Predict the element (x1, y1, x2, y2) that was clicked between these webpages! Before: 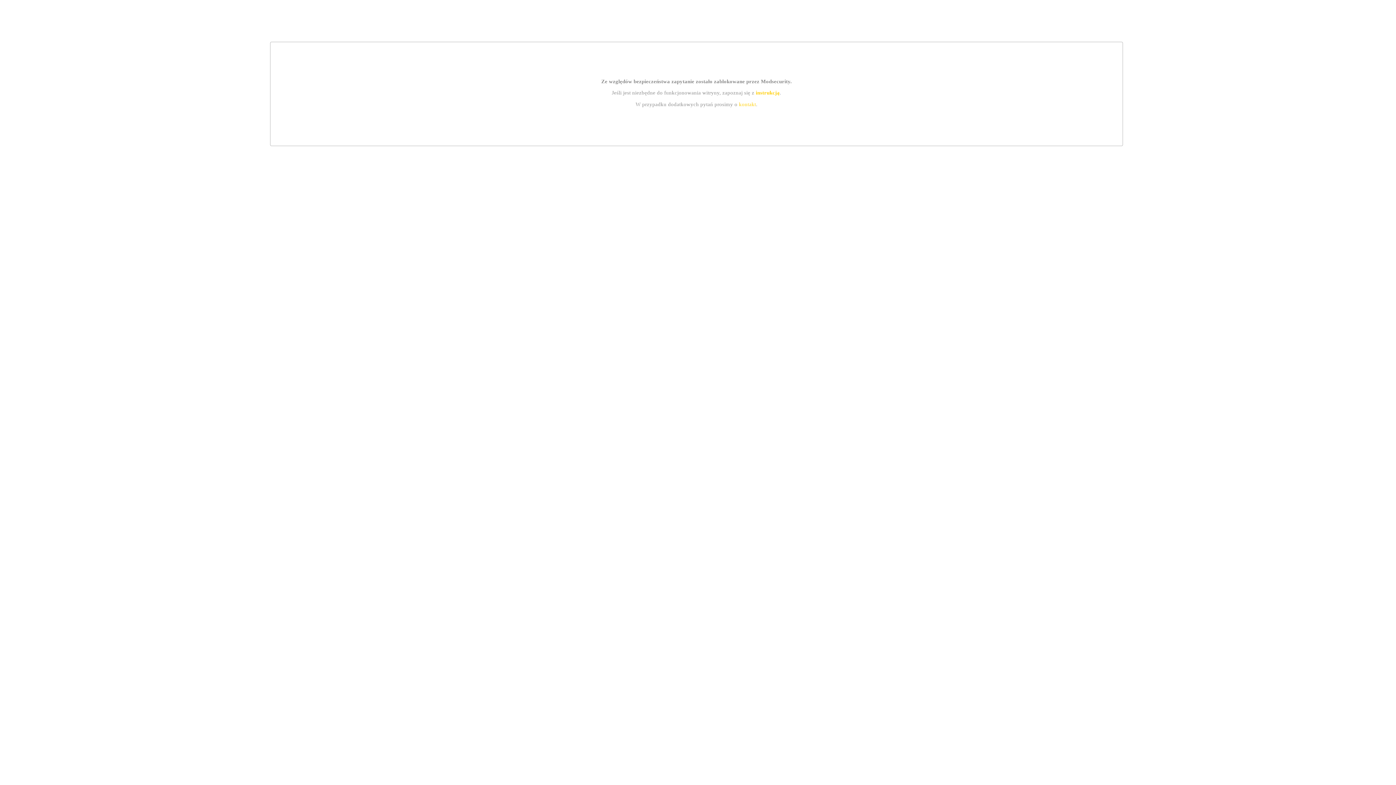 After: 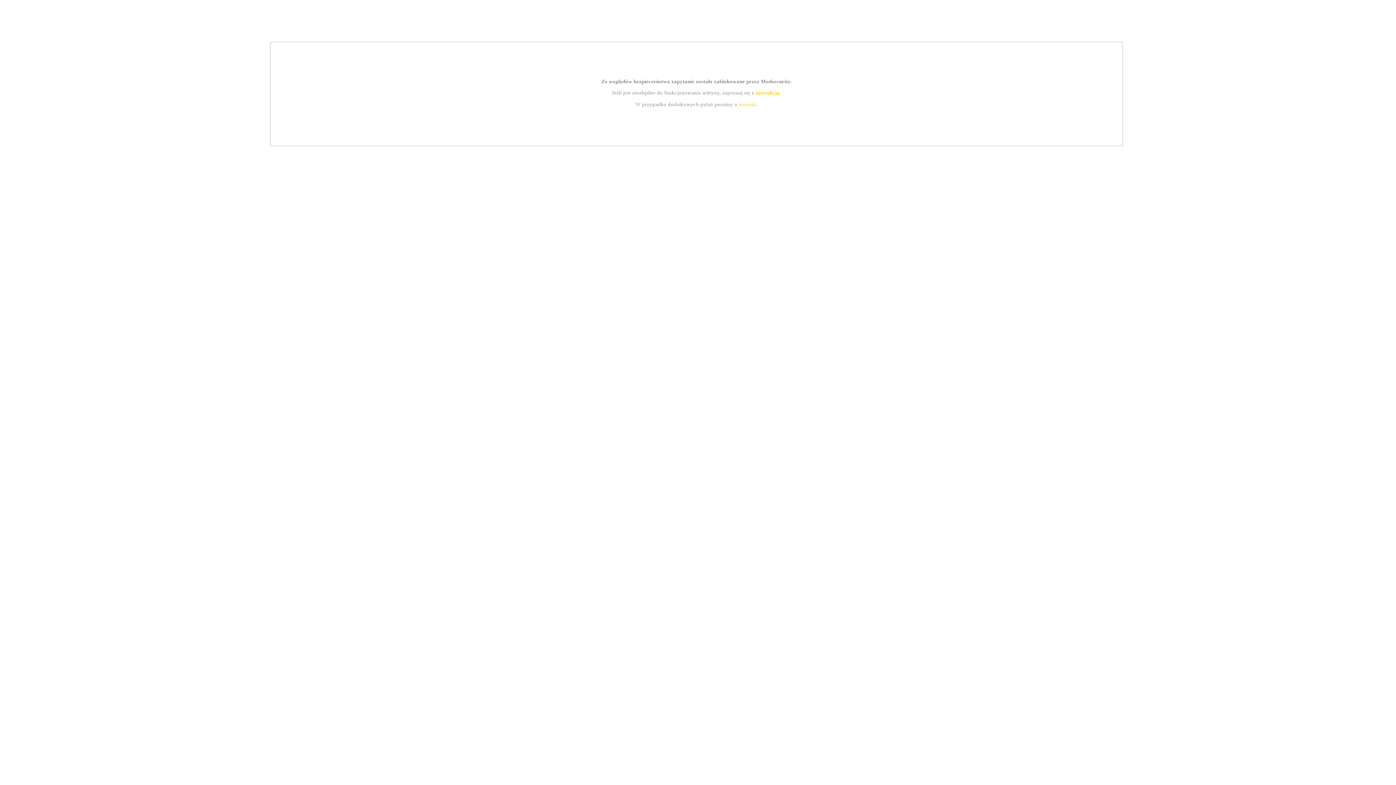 Action: label: instrukcją bbox: (755, 89, 779, 95)